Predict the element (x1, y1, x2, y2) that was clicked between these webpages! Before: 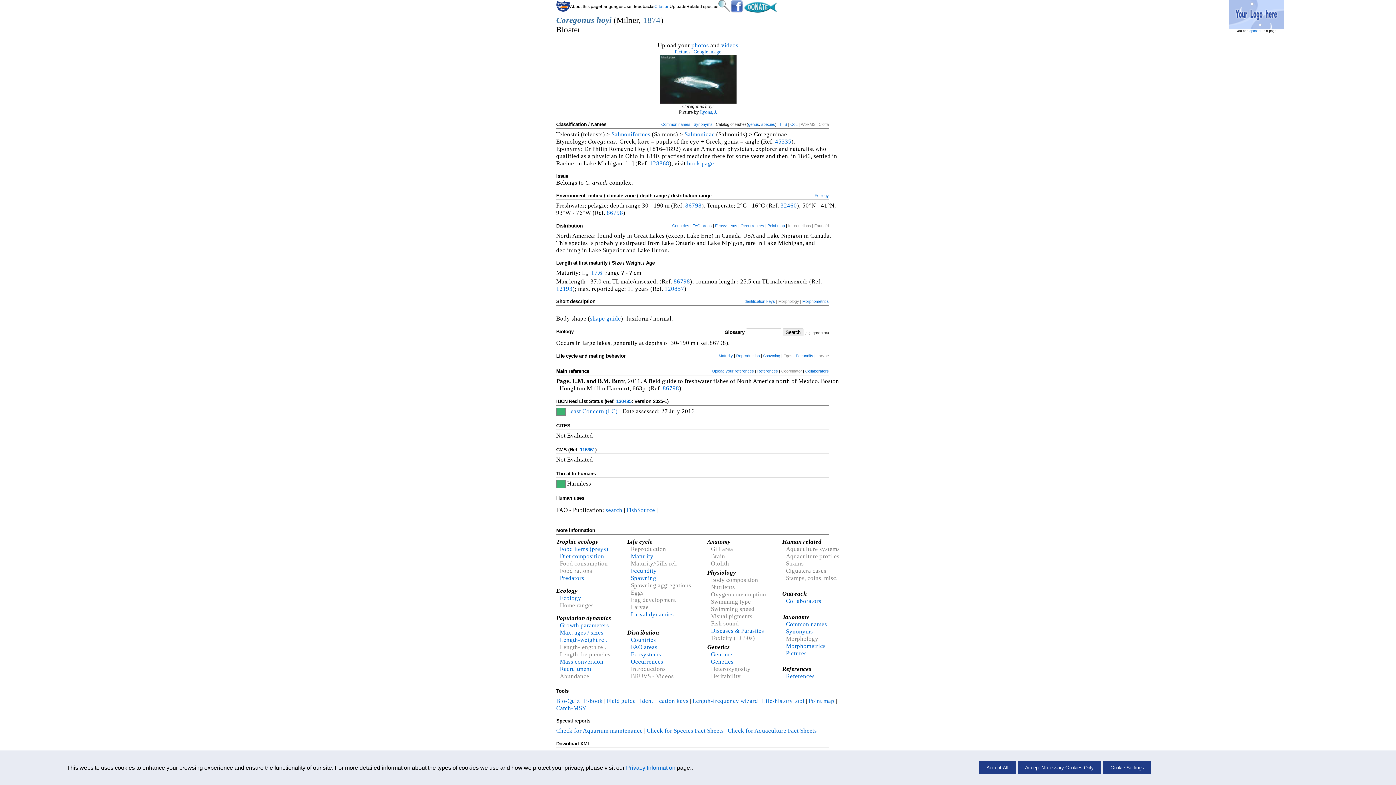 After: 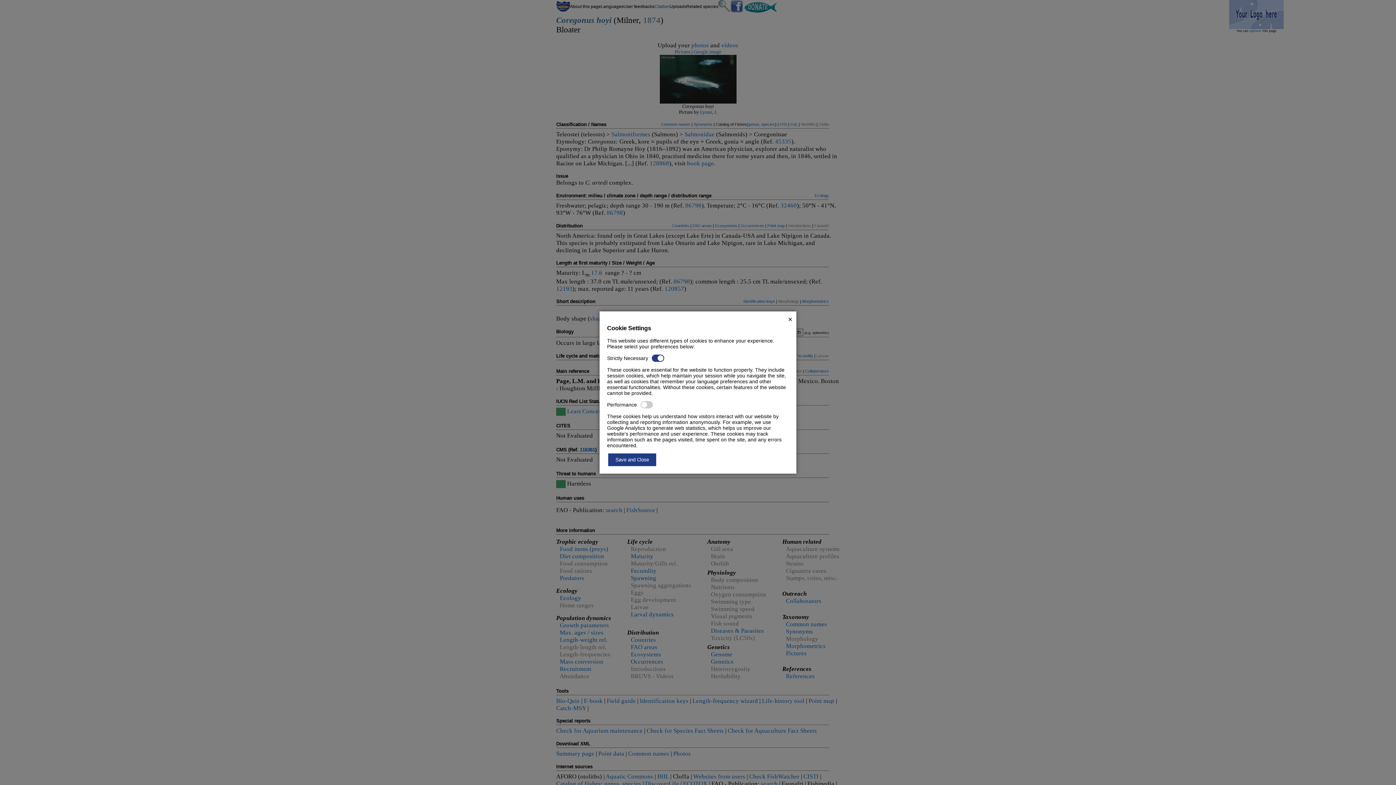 Action: label: Cookie Settings bbox: (1103, 761, 1151, 774)